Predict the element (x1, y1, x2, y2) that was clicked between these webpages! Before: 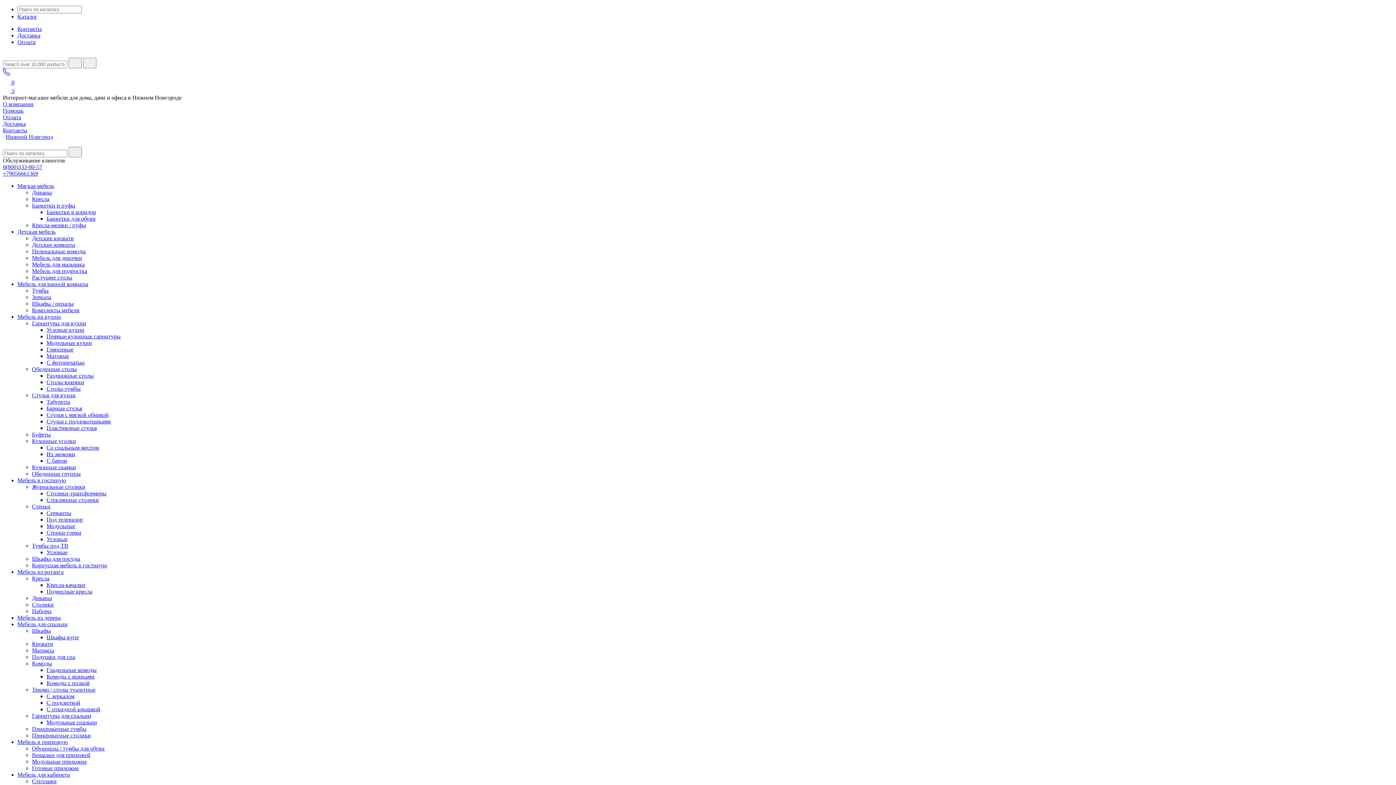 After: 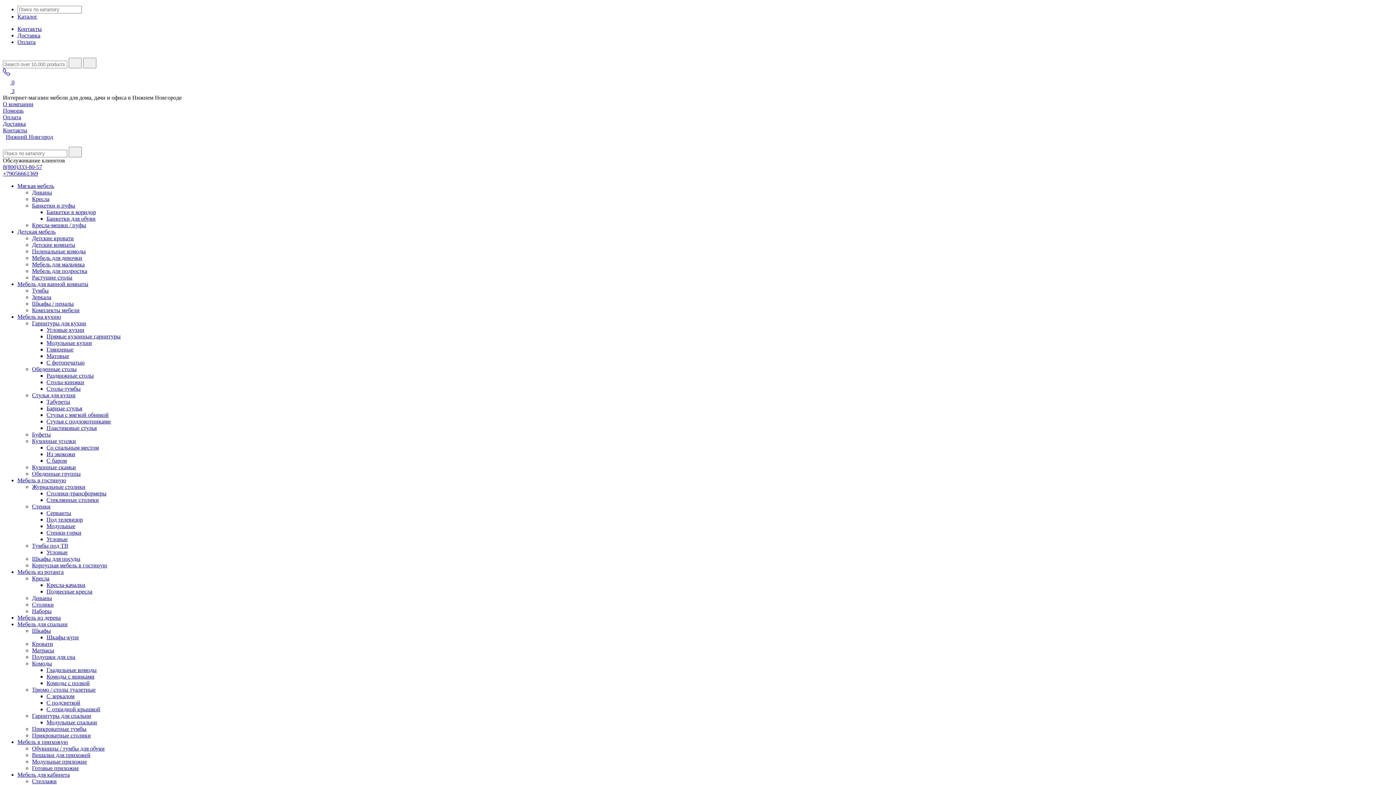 Action: label: Мебель для спальни bbox: (17, 621, 67, 627)